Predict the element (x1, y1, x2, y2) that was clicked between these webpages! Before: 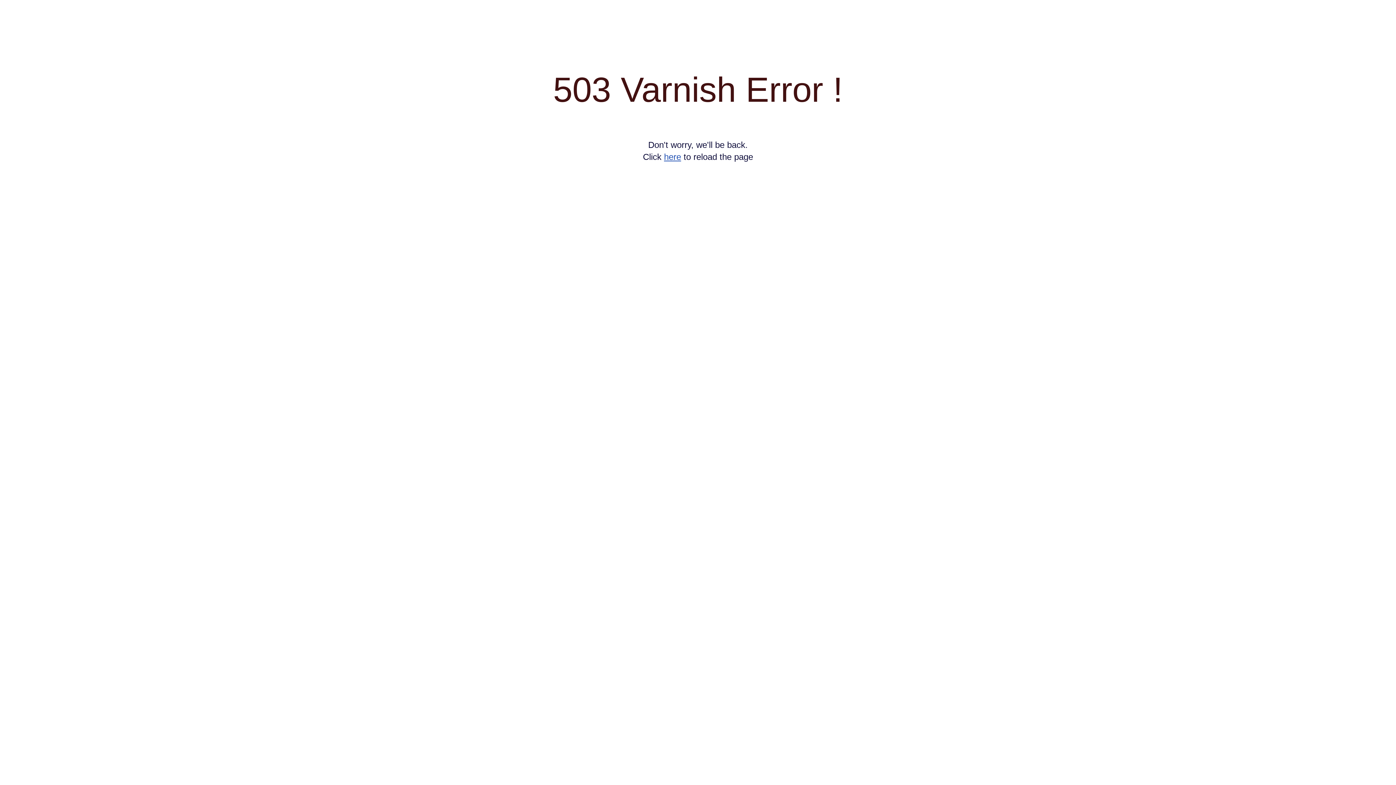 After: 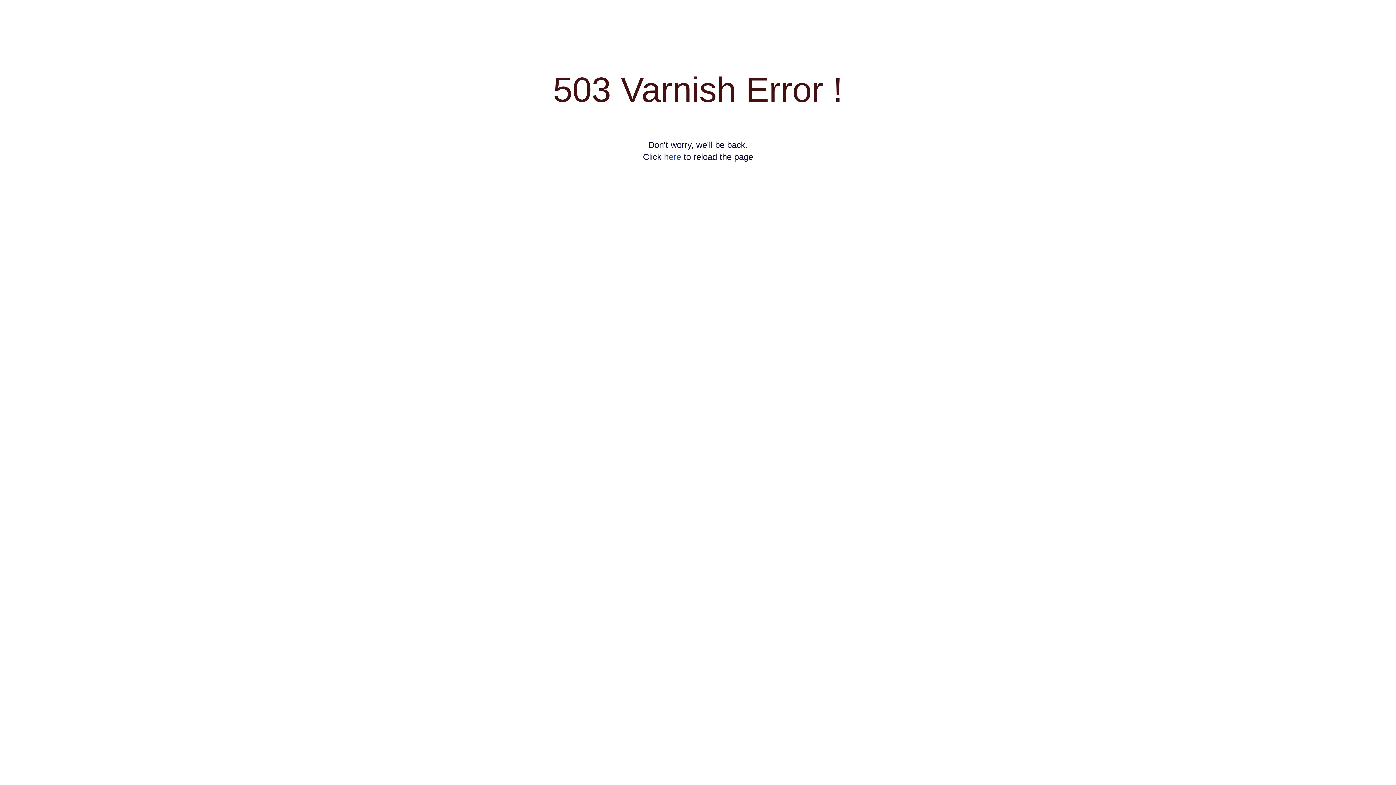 Action: bbox: (664, 152, 681, 161) label: here